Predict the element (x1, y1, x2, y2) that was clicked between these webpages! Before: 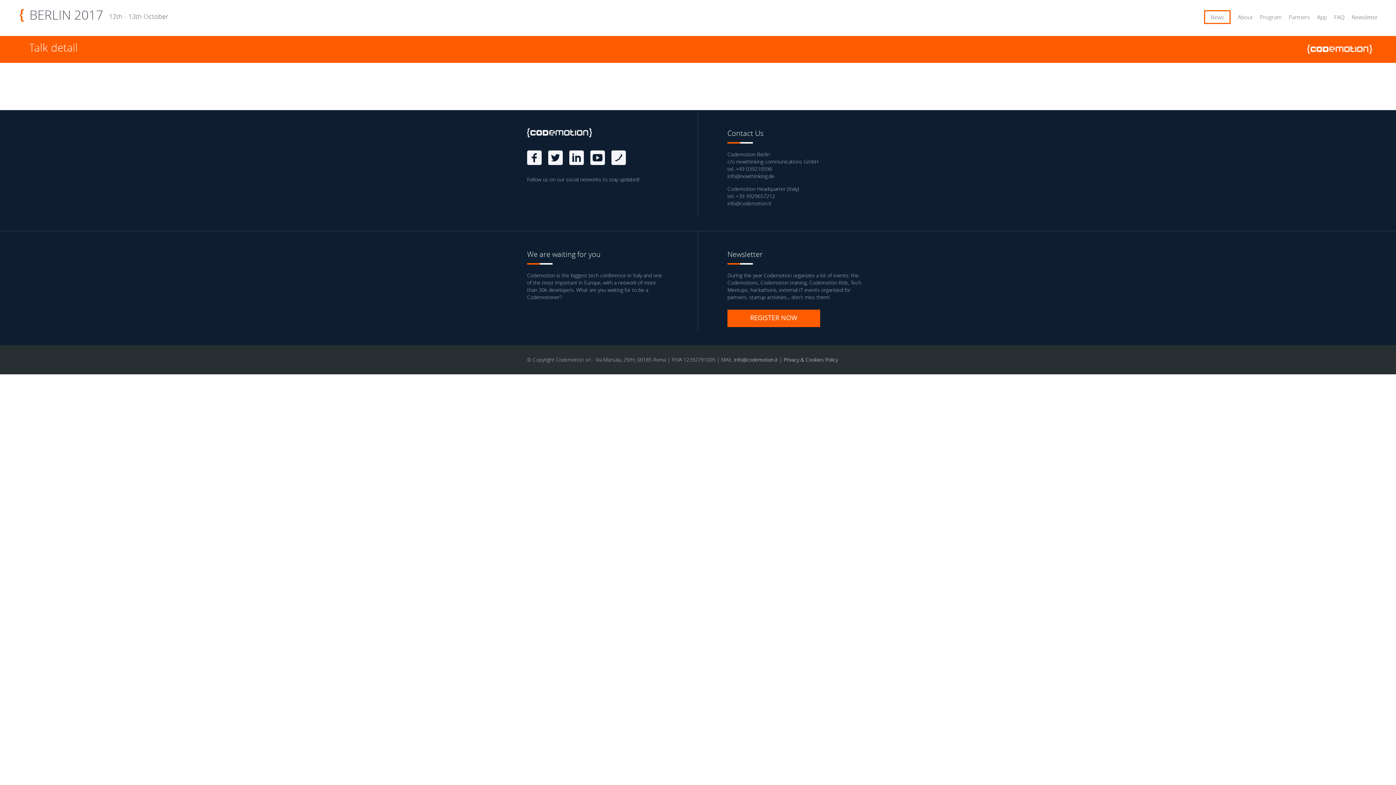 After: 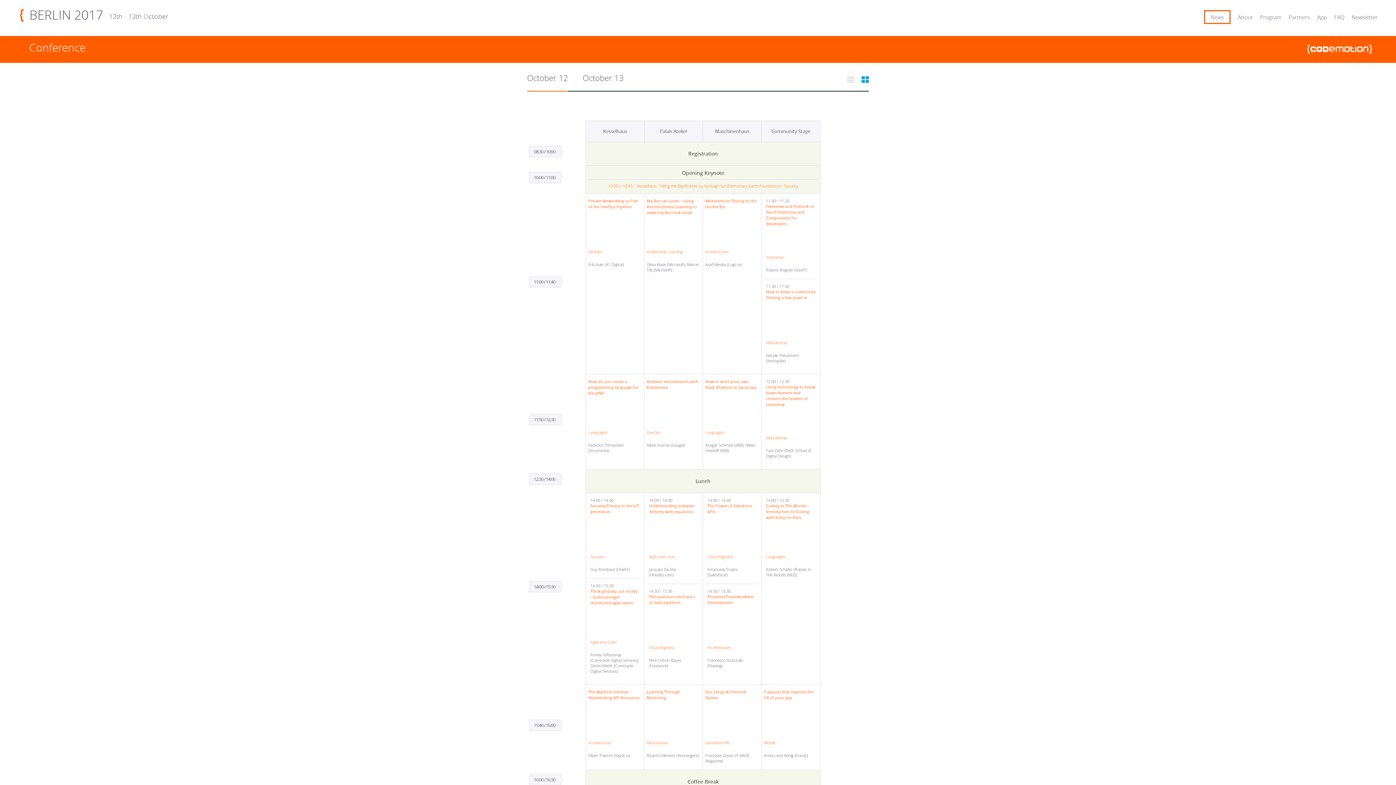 Action: label: Program bbox: (1260, 13, 1281, 20)